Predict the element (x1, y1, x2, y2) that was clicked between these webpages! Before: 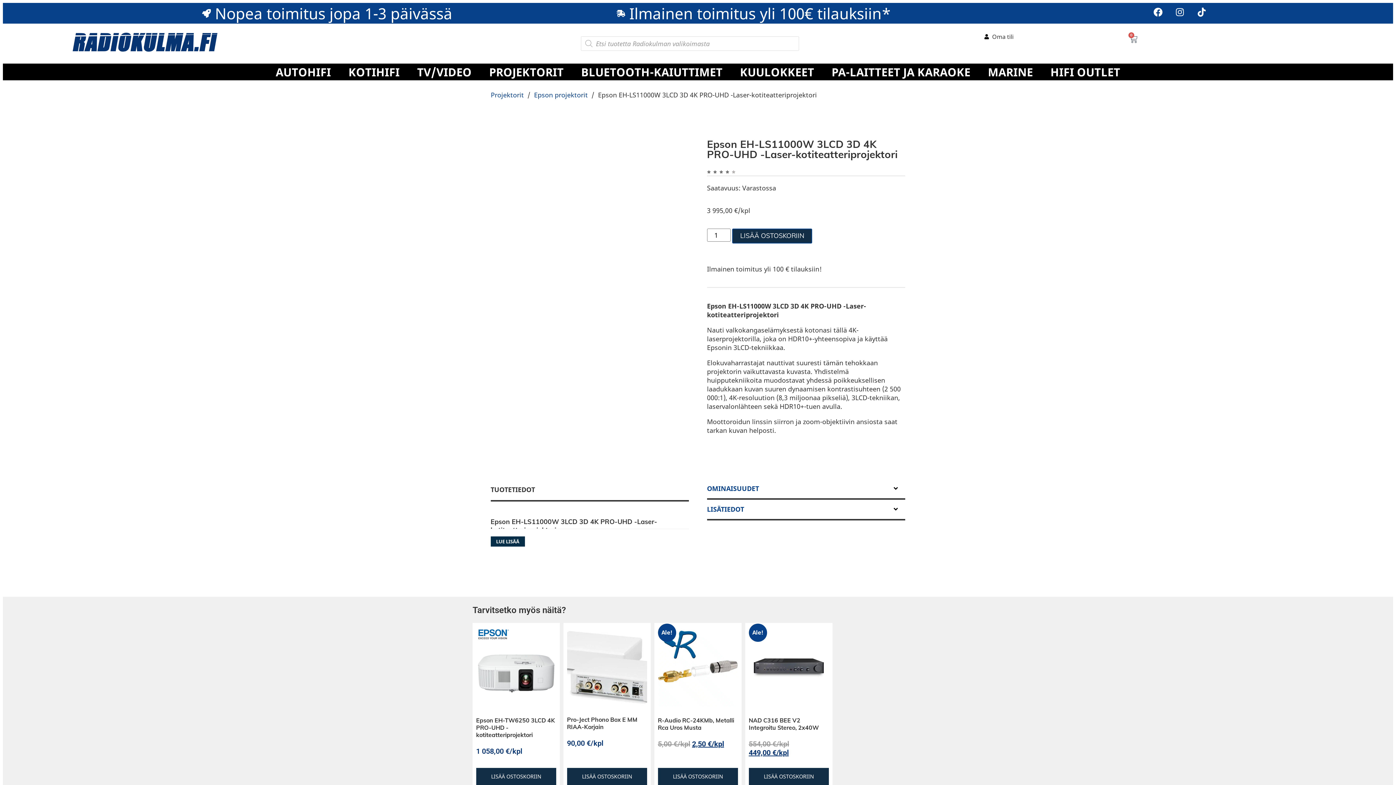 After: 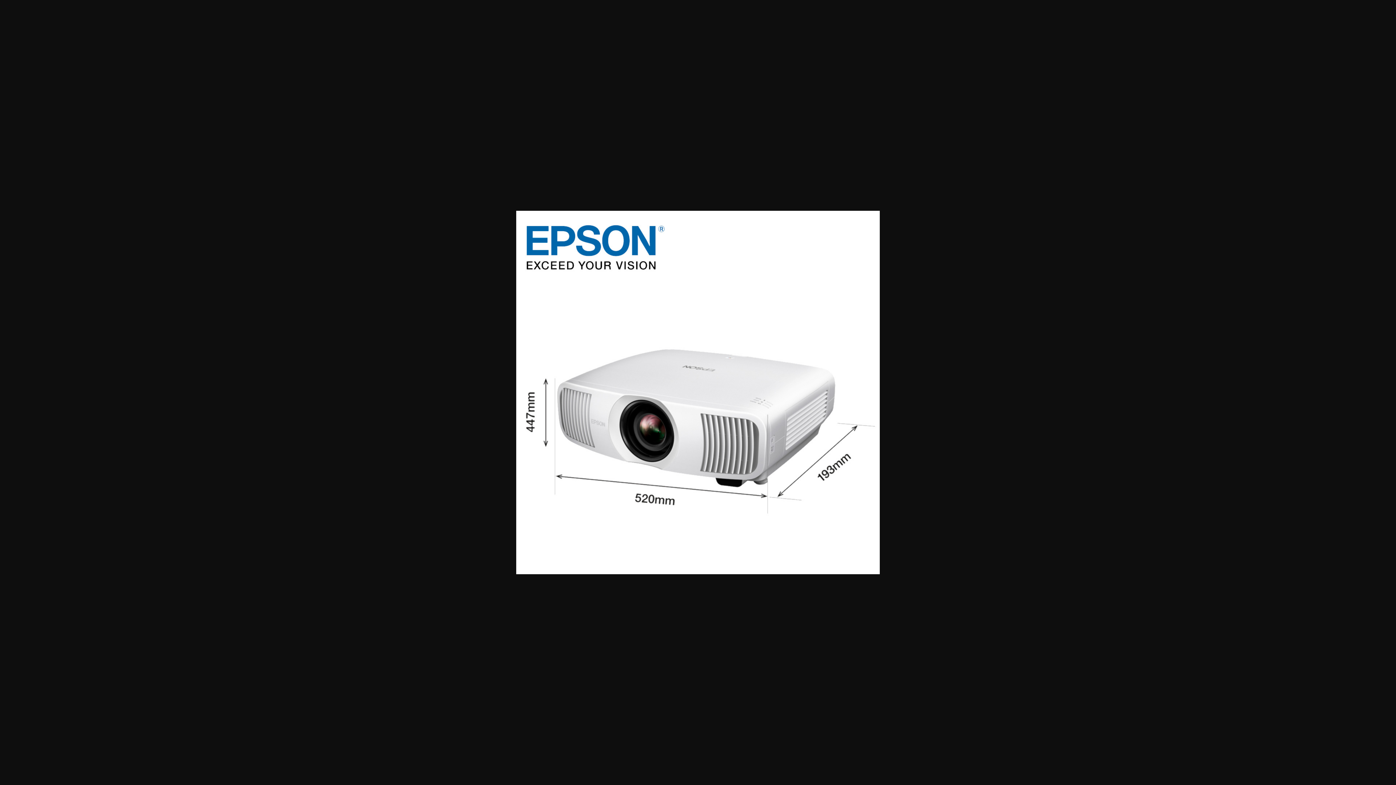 Action: bbox: (589, 389, 639, 438)